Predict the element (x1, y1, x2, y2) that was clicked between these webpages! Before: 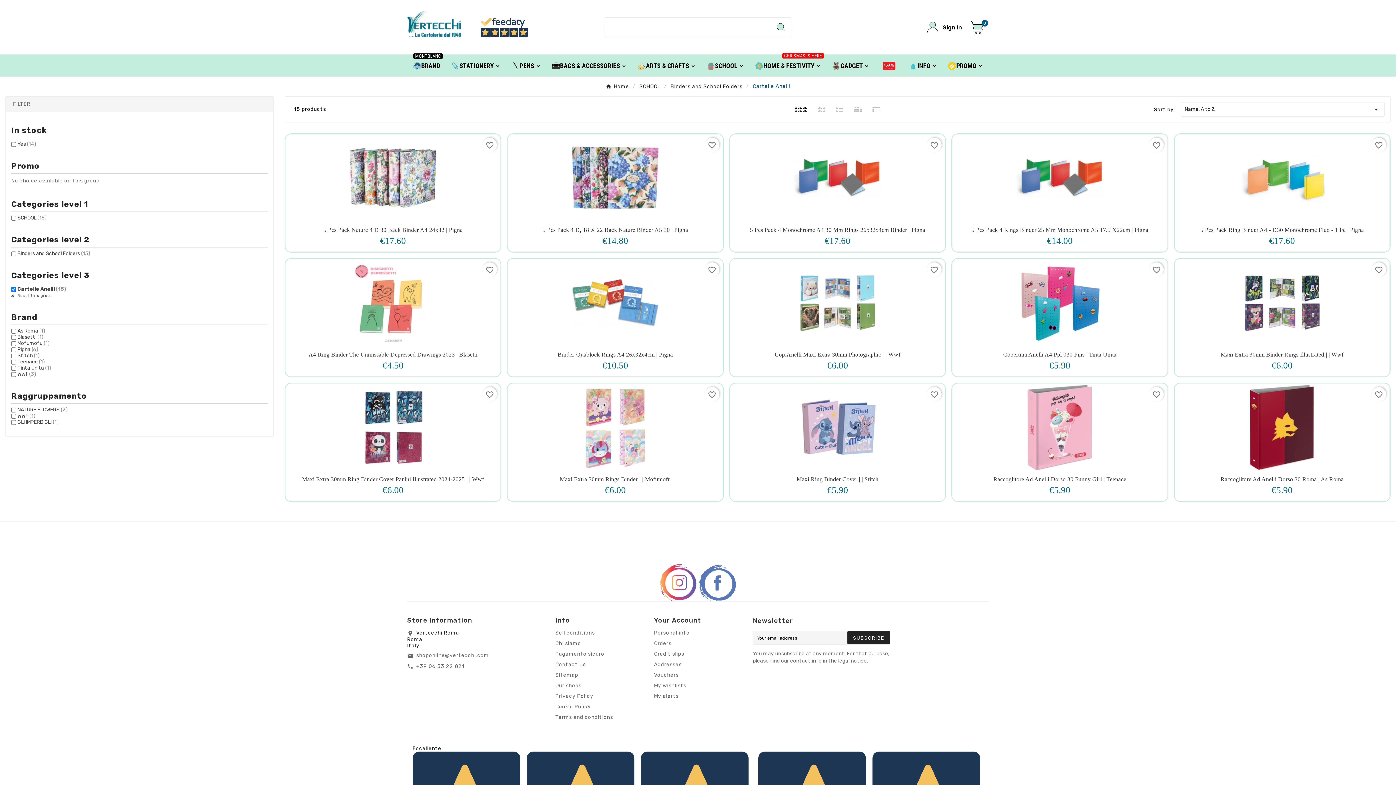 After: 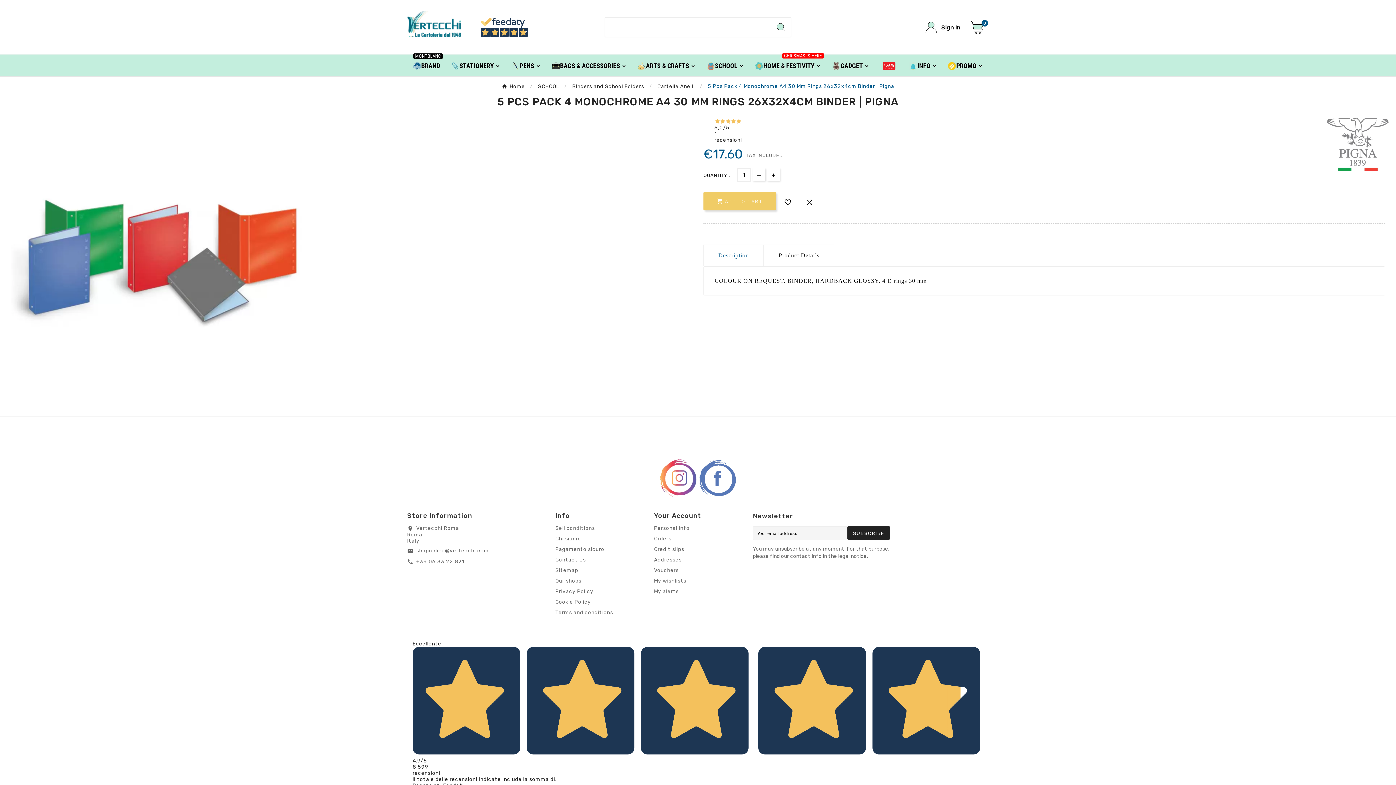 Action: label: 5 Pcs Pack 4 Monochrome A4 30 Mm Rings 26x32x4cm Binder | Pigna bbox: (735, 227, 939, 233)